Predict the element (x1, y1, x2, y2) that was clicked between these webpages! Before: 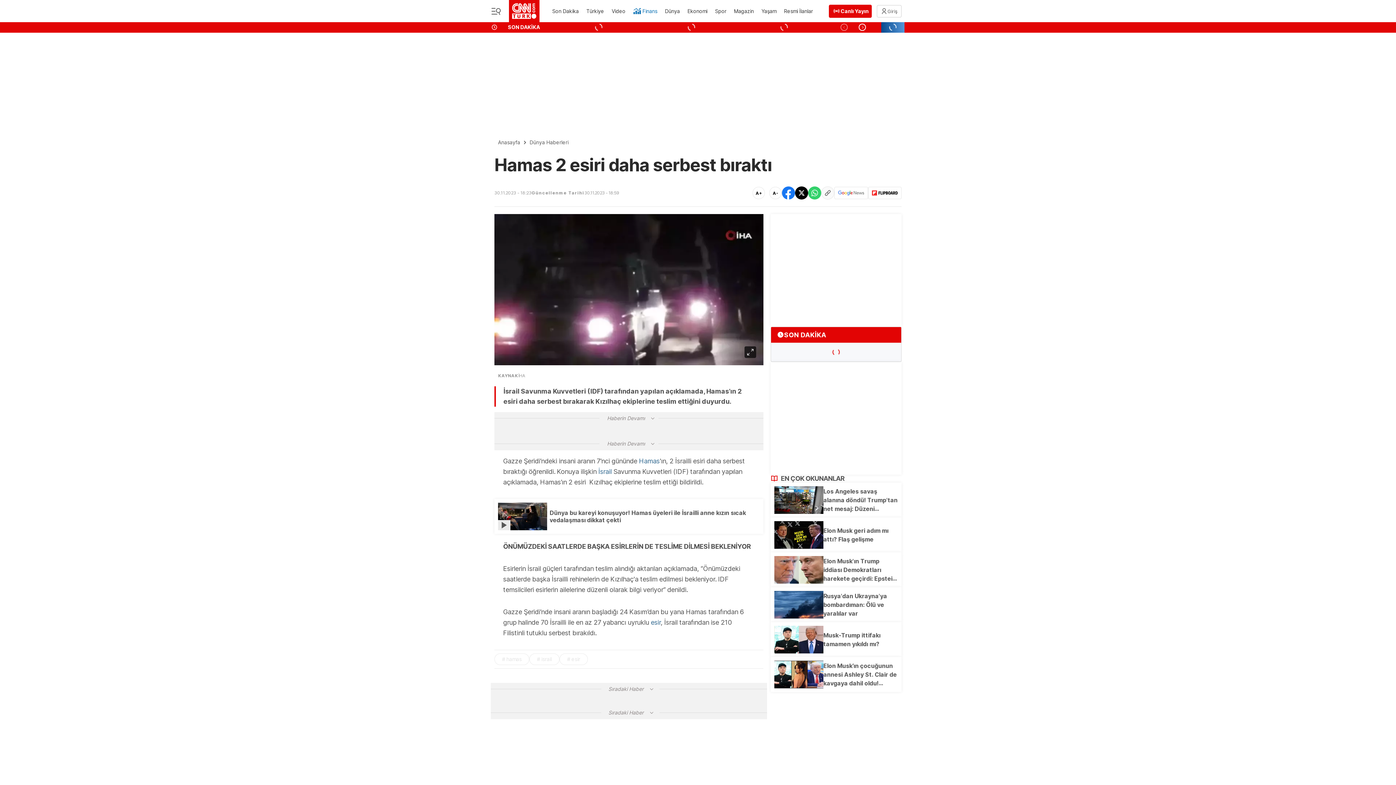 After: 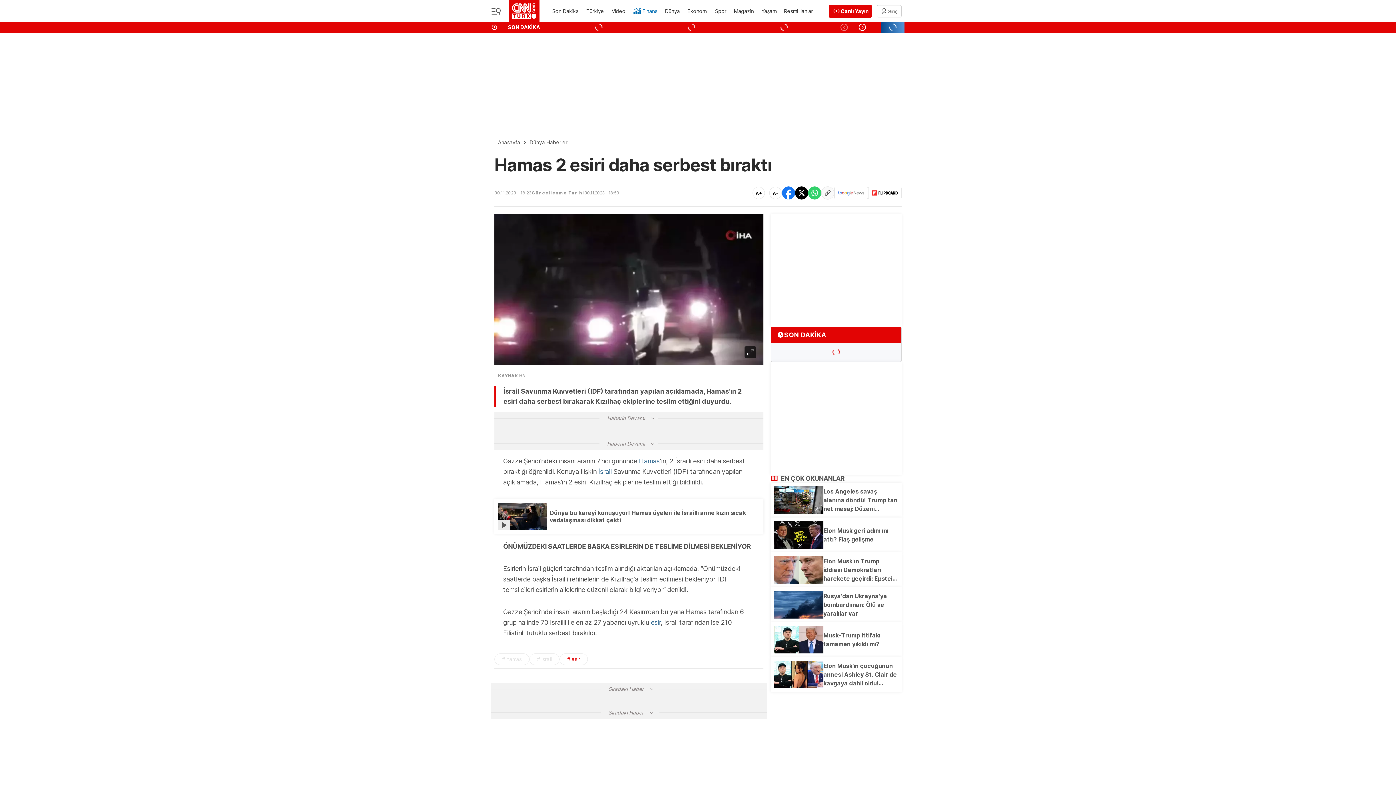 Action: bbox: (567, 655, 580, 663) label: esir